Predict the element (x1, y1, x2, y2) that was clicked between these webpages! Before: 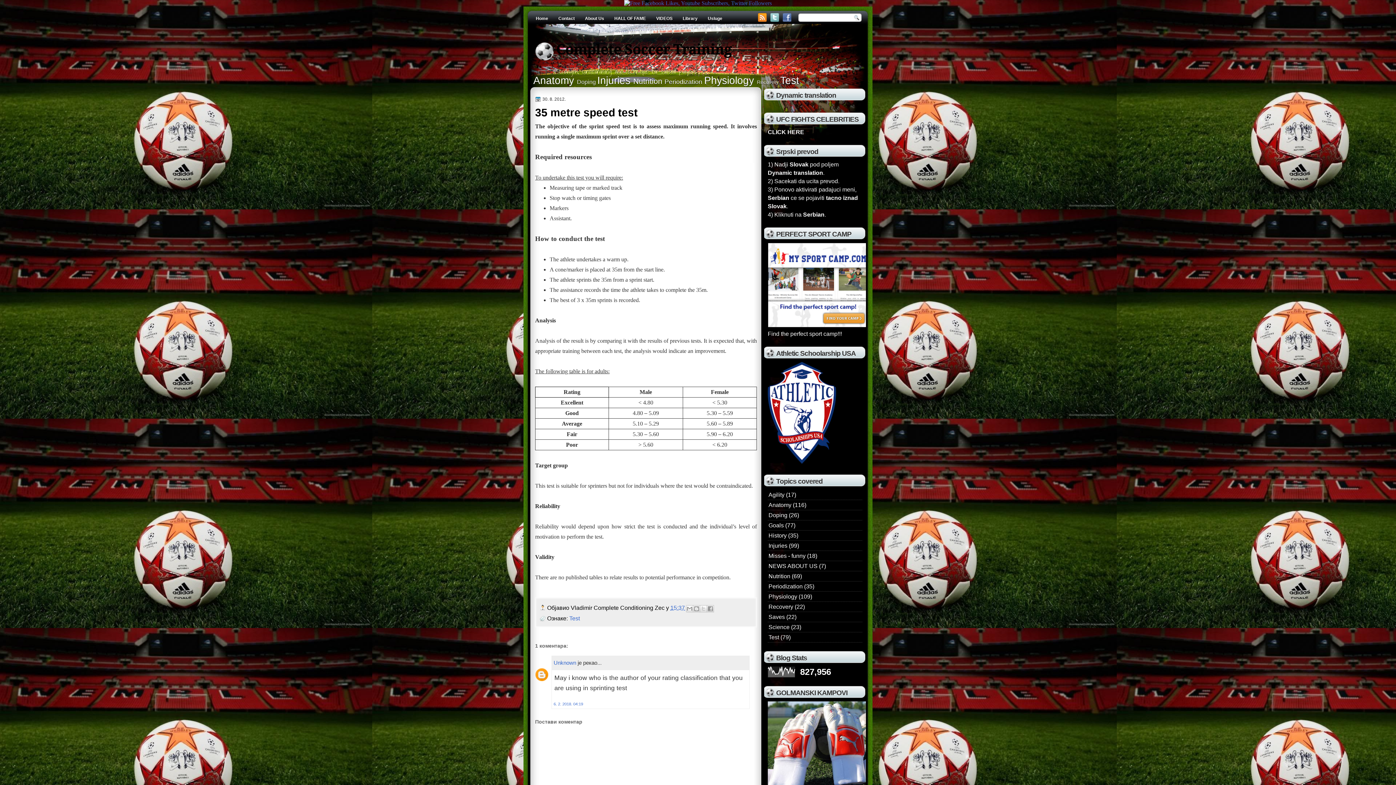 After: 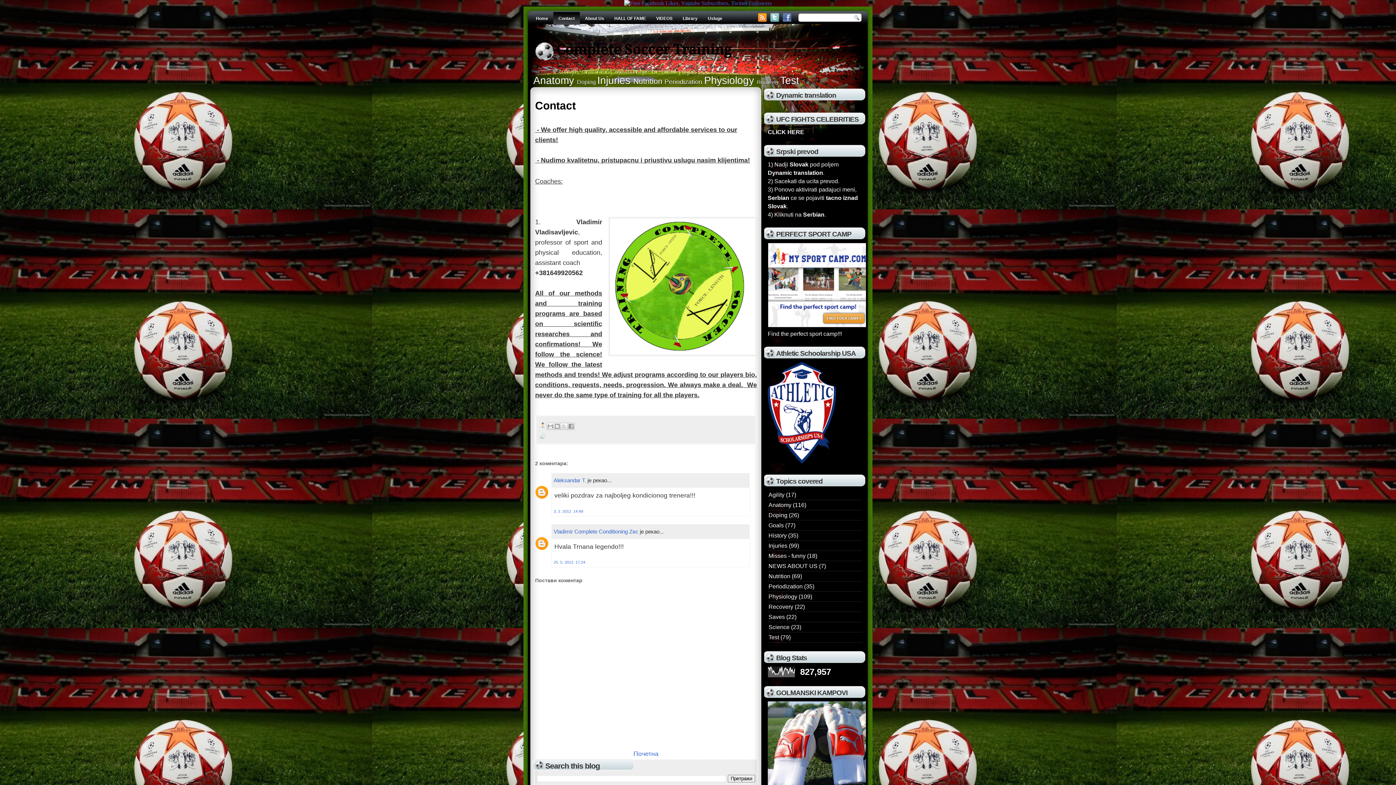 Action: label: Contact bbox: (553, 12, 580, 25)